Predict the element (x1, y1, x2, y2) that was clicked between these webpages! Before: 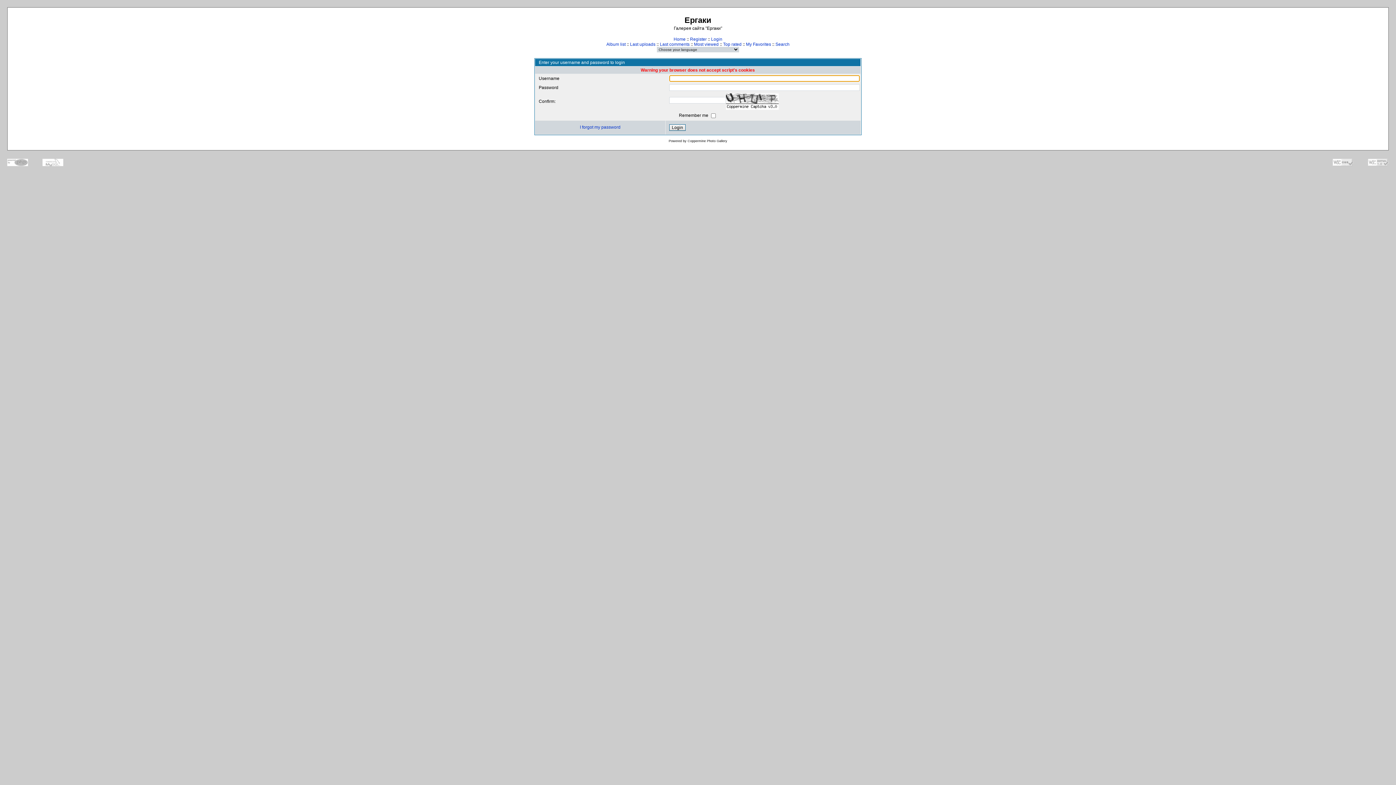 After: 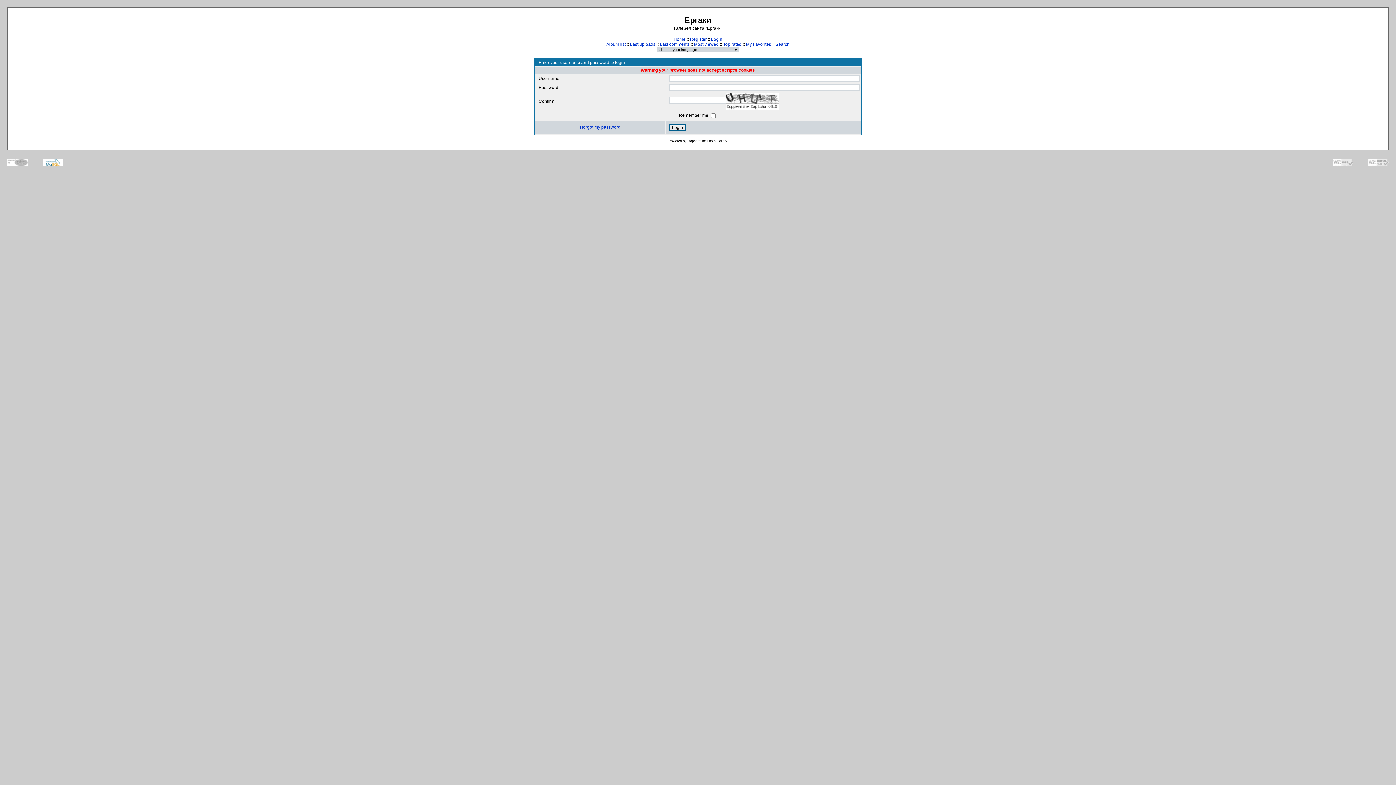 Action: bbox: (42, 158, 63, 166)